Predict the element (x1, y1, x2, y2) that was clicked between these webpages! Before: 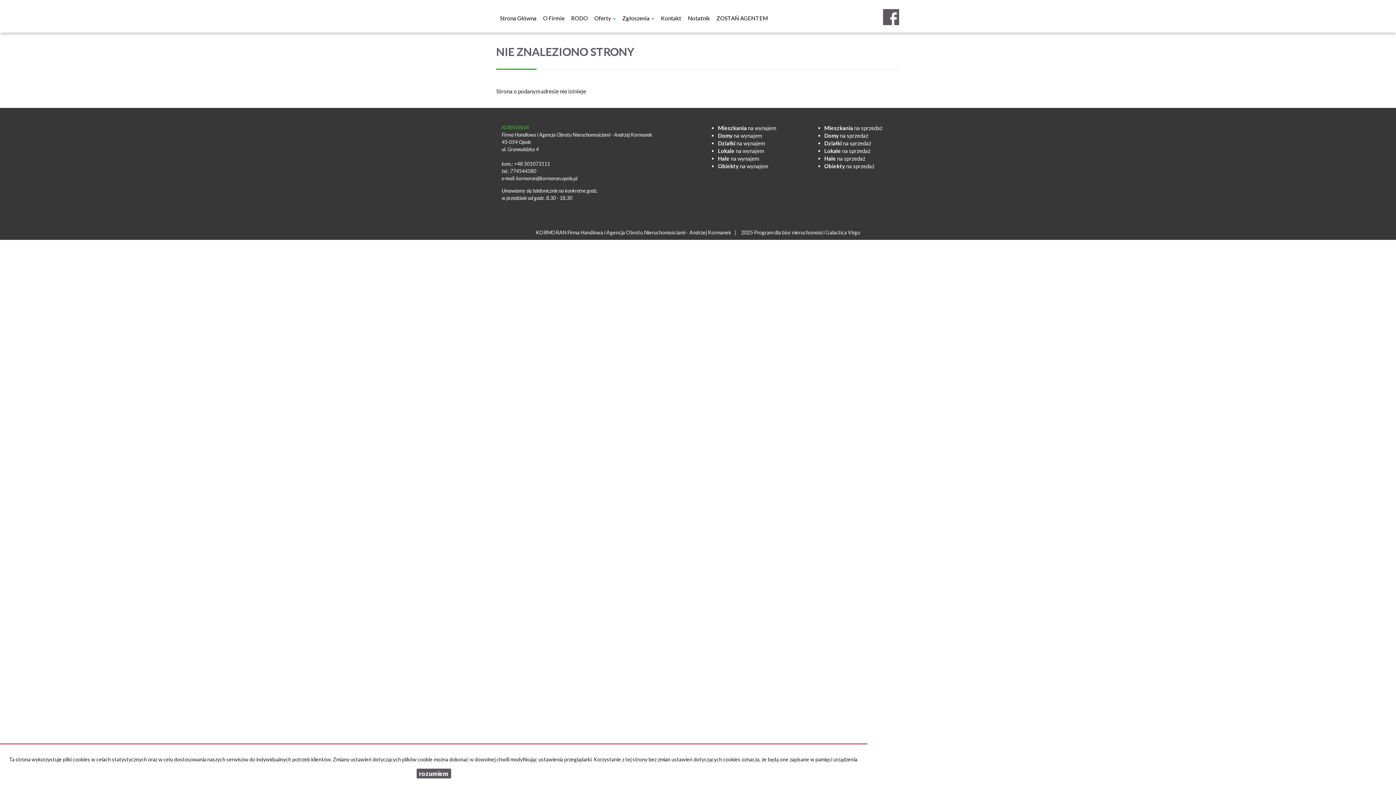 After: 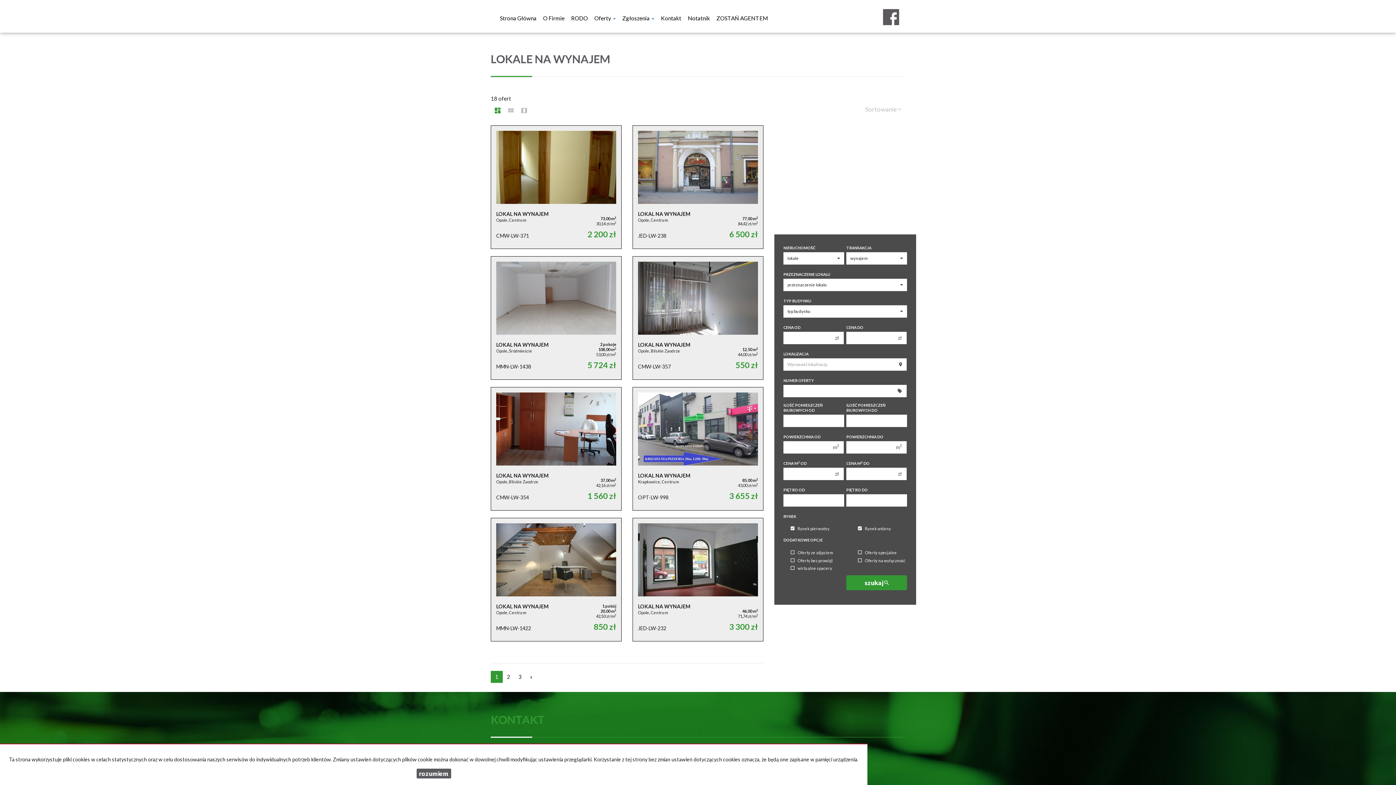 Action: bbox: (718, 147, 764, 154) label: Lokale na wynajem